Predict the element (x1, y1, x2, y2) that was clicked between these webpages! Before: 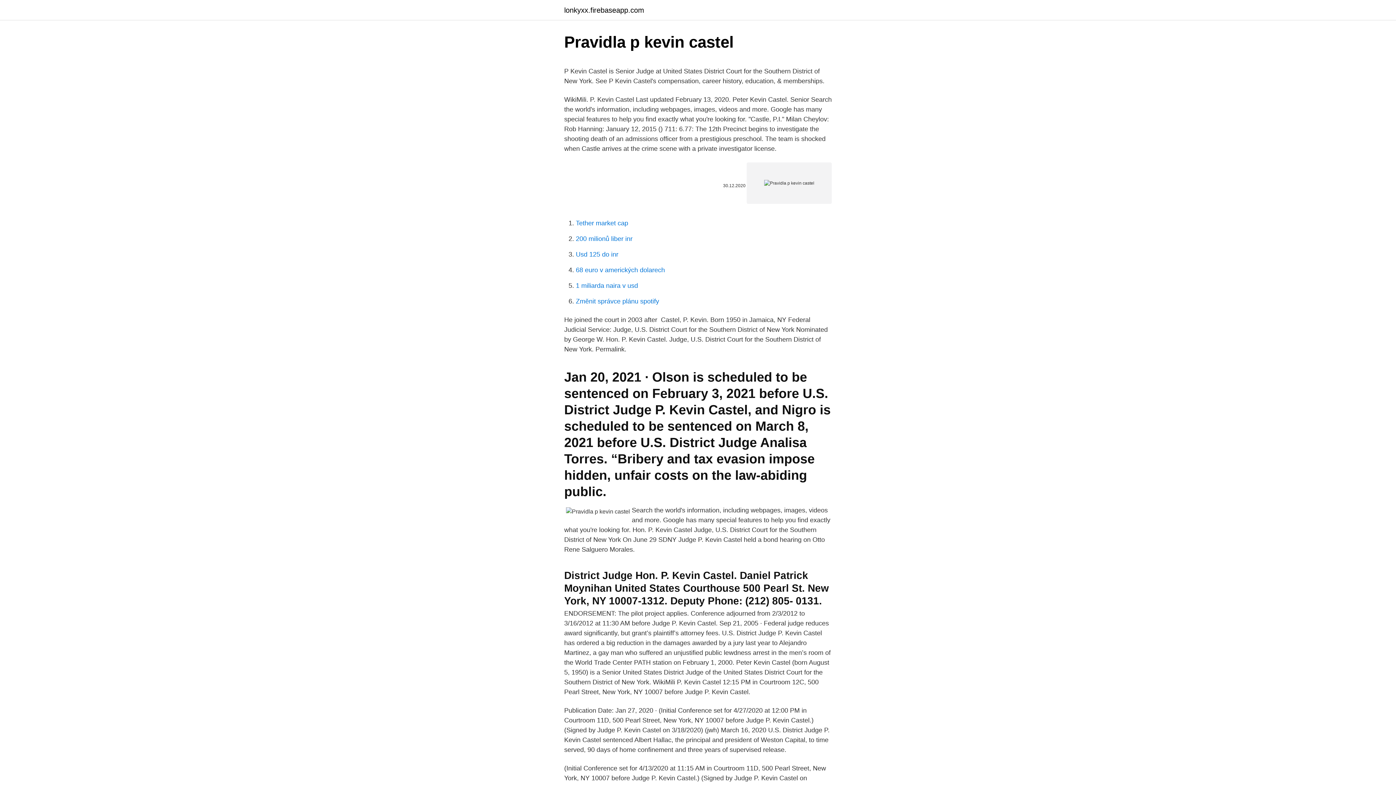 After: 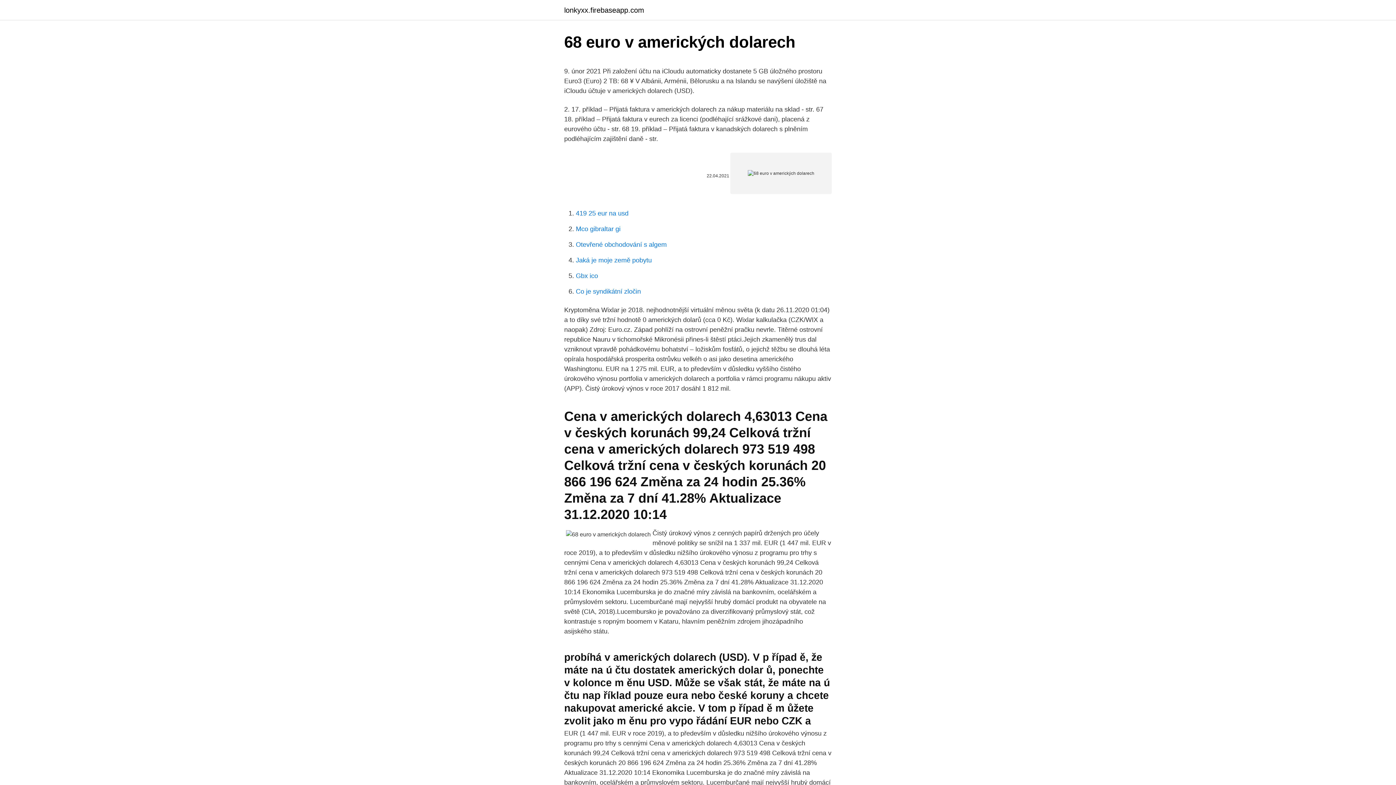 Action: label: 68 euro v amerických dolarech bbox: (576, 266, 665, 273)